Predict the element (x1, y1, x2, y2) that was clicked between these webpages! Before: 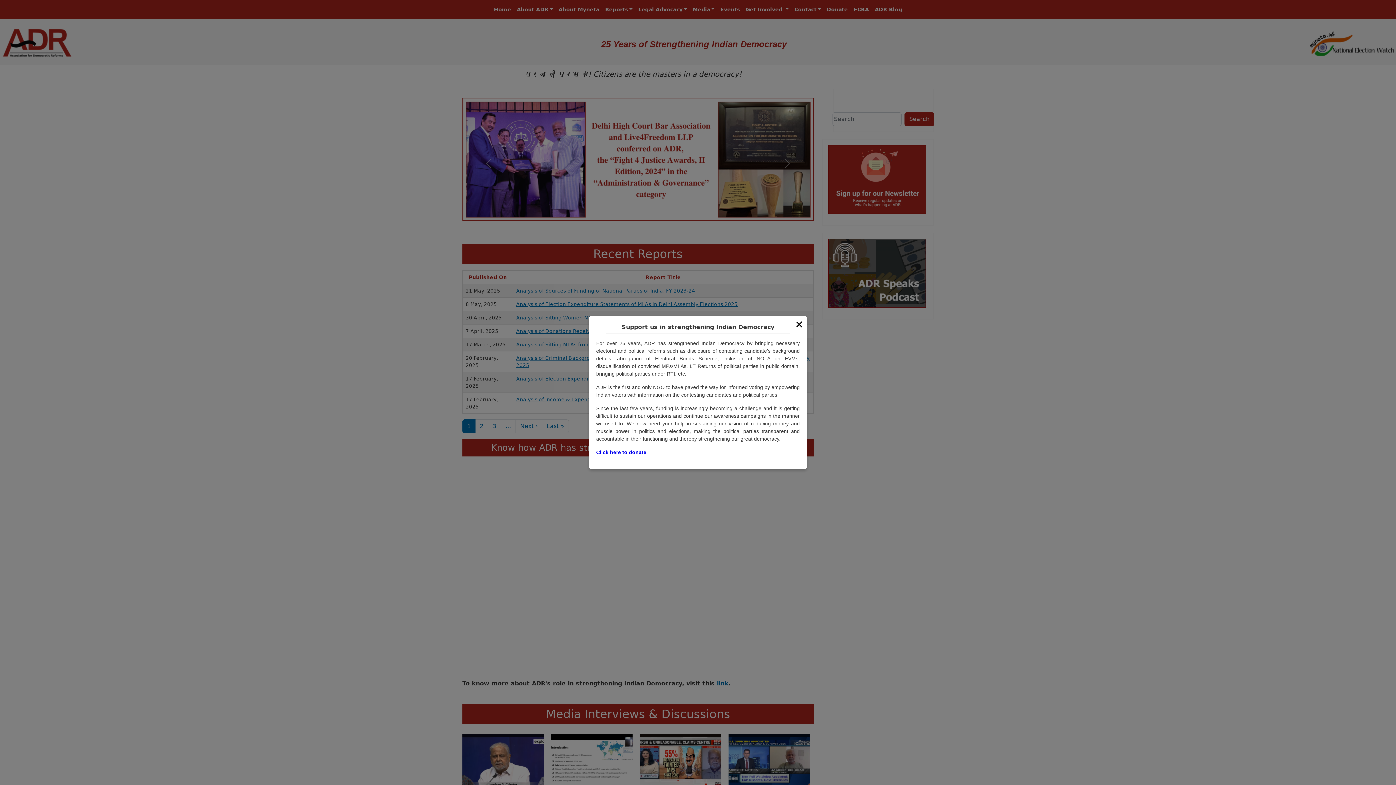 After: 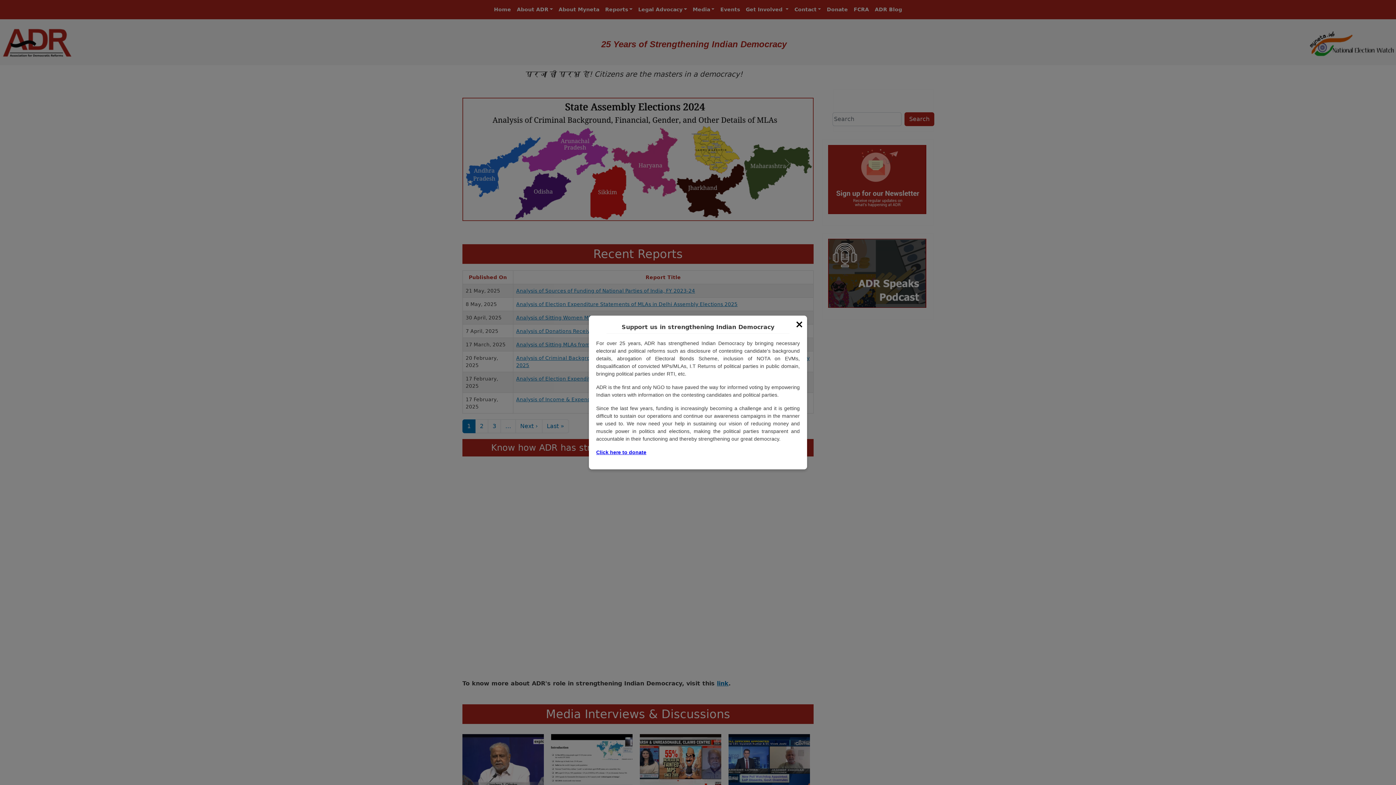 Action: bbox: (596, 449, 646, 455) label: Click here to donate